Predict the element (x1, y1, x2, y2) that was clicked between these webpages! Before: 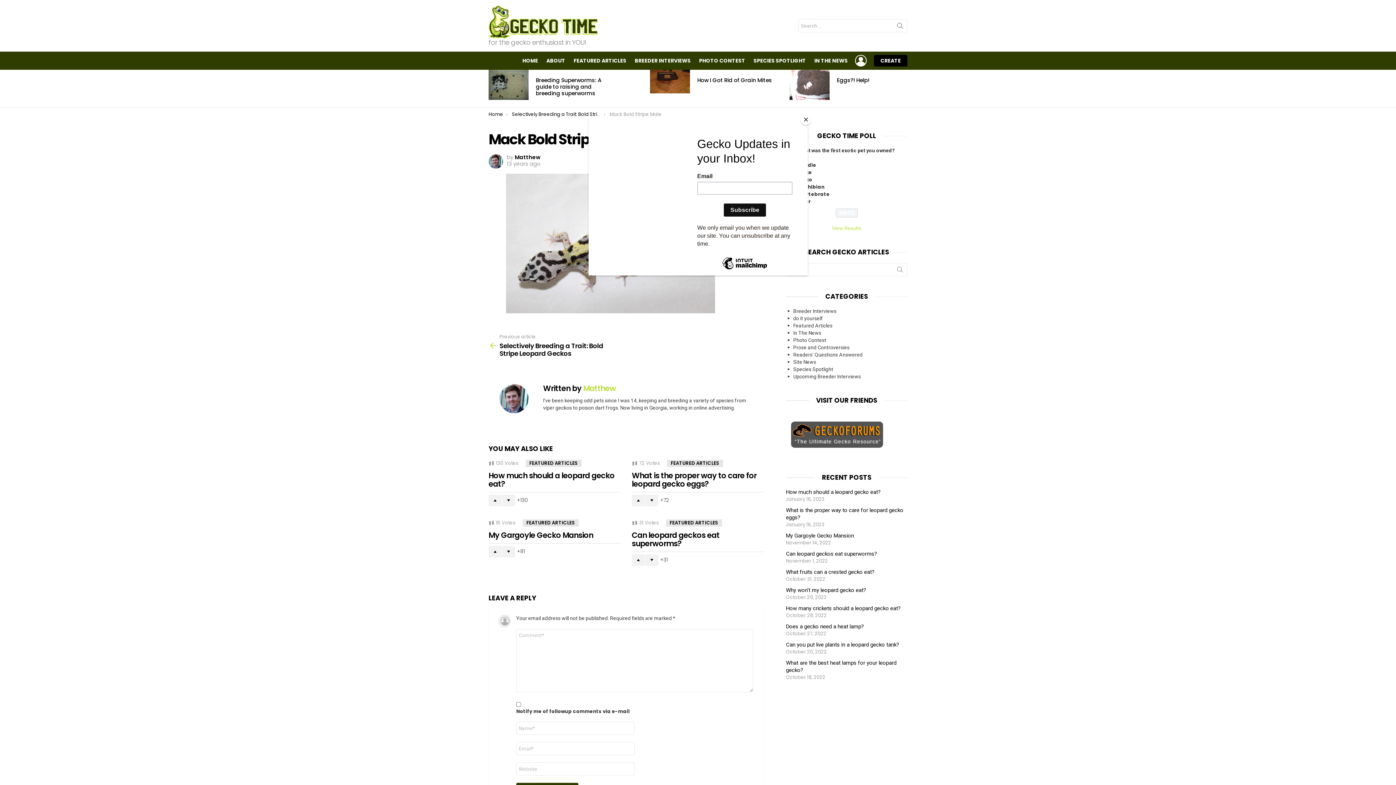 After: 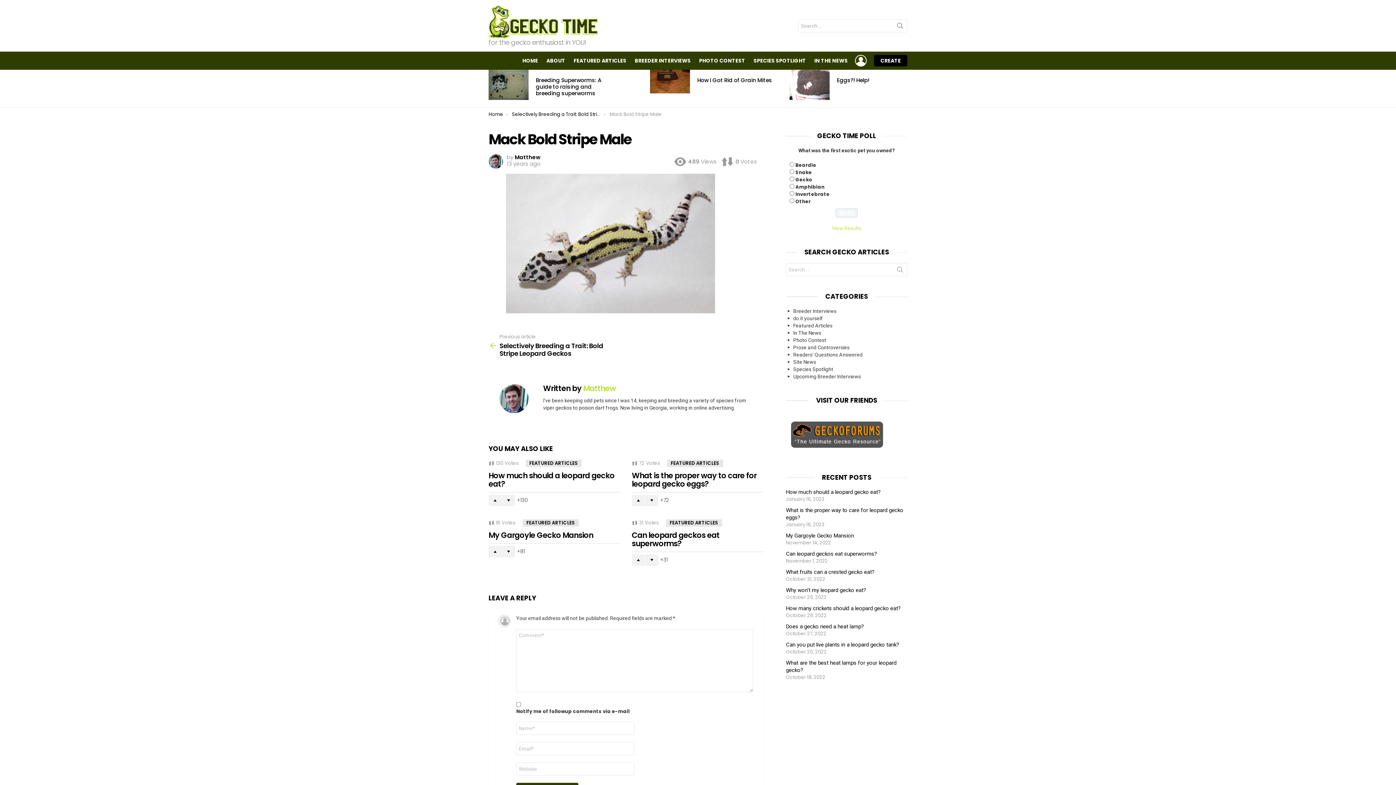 Action: label: Close bbox: (800, 114, 811, 125)